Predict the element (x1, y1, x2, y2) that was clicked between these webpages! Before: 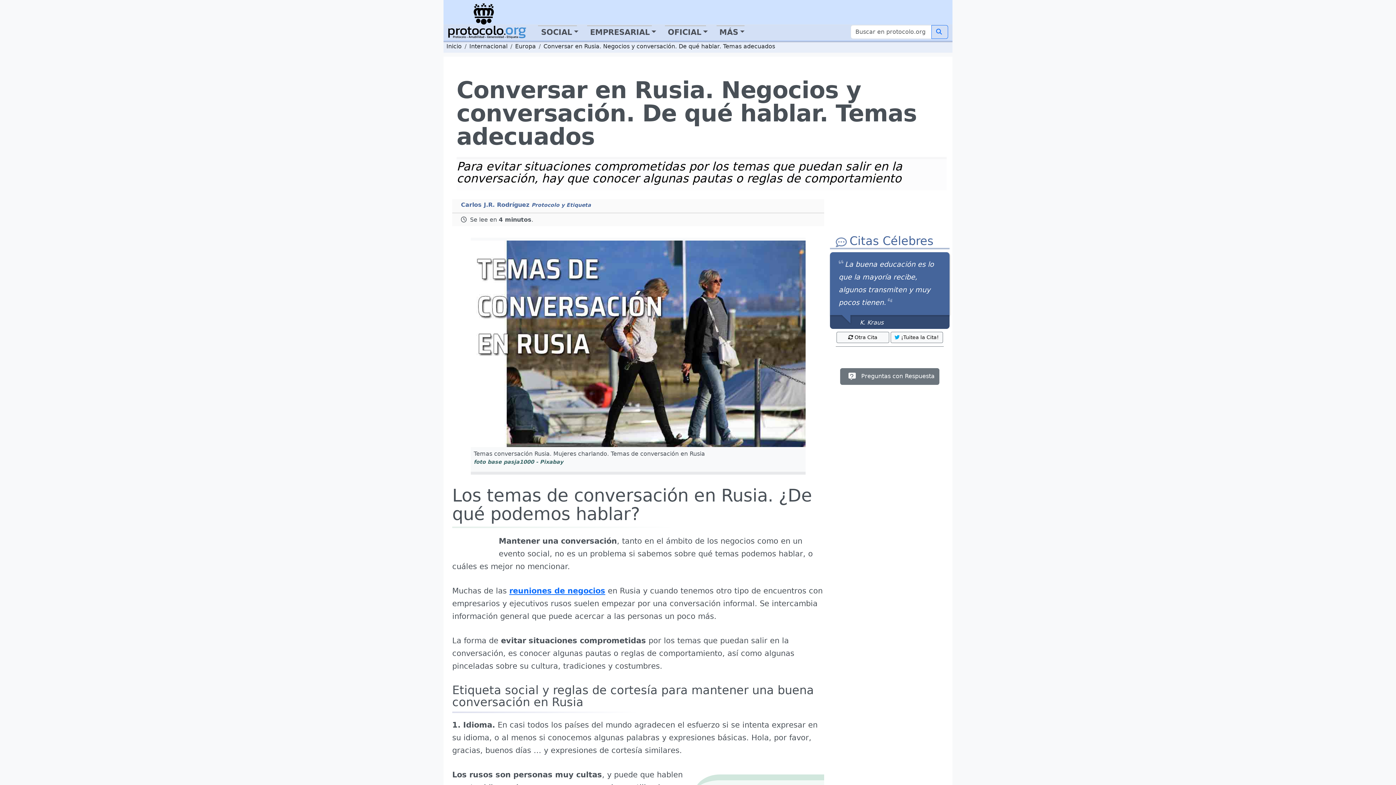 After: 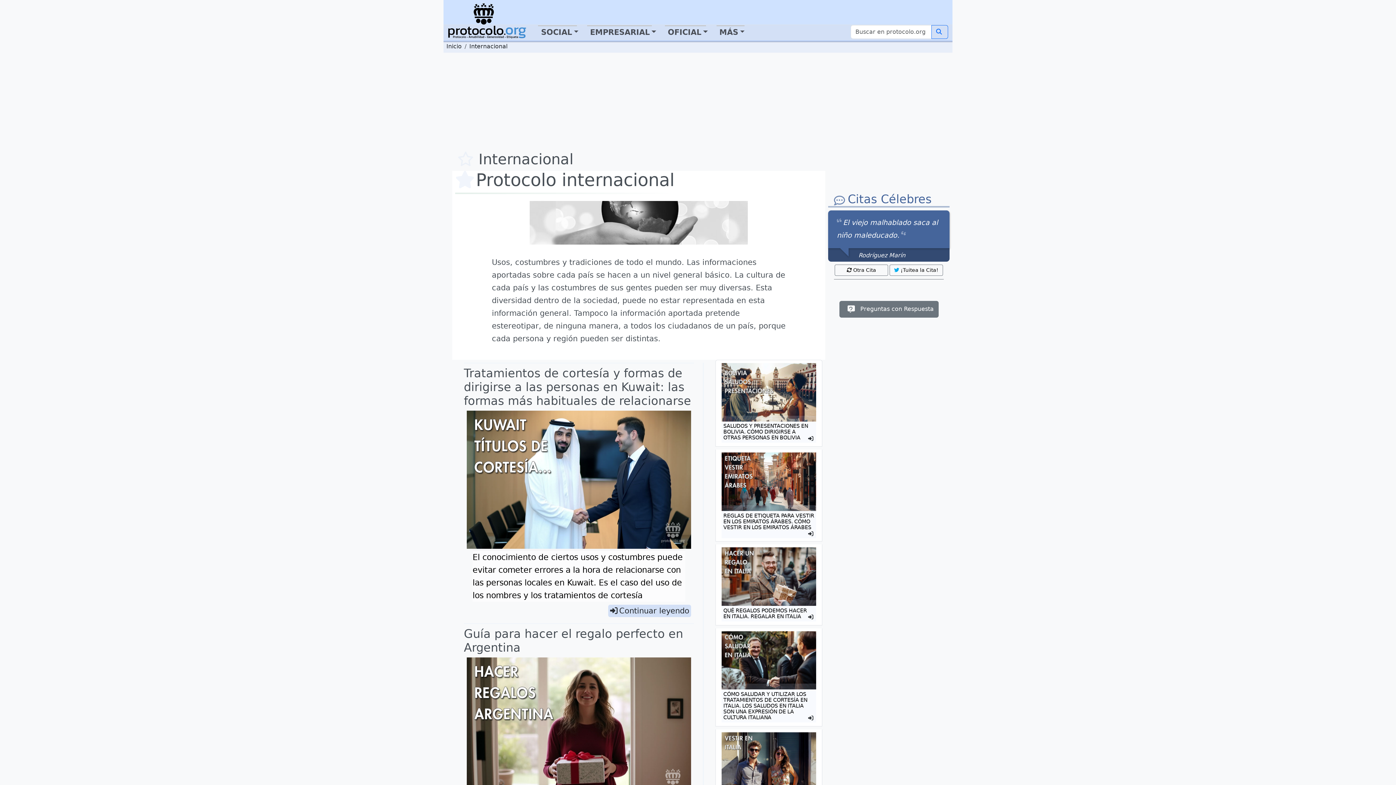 Action: label: Internacional bbox: (469, 42, 507, 49)